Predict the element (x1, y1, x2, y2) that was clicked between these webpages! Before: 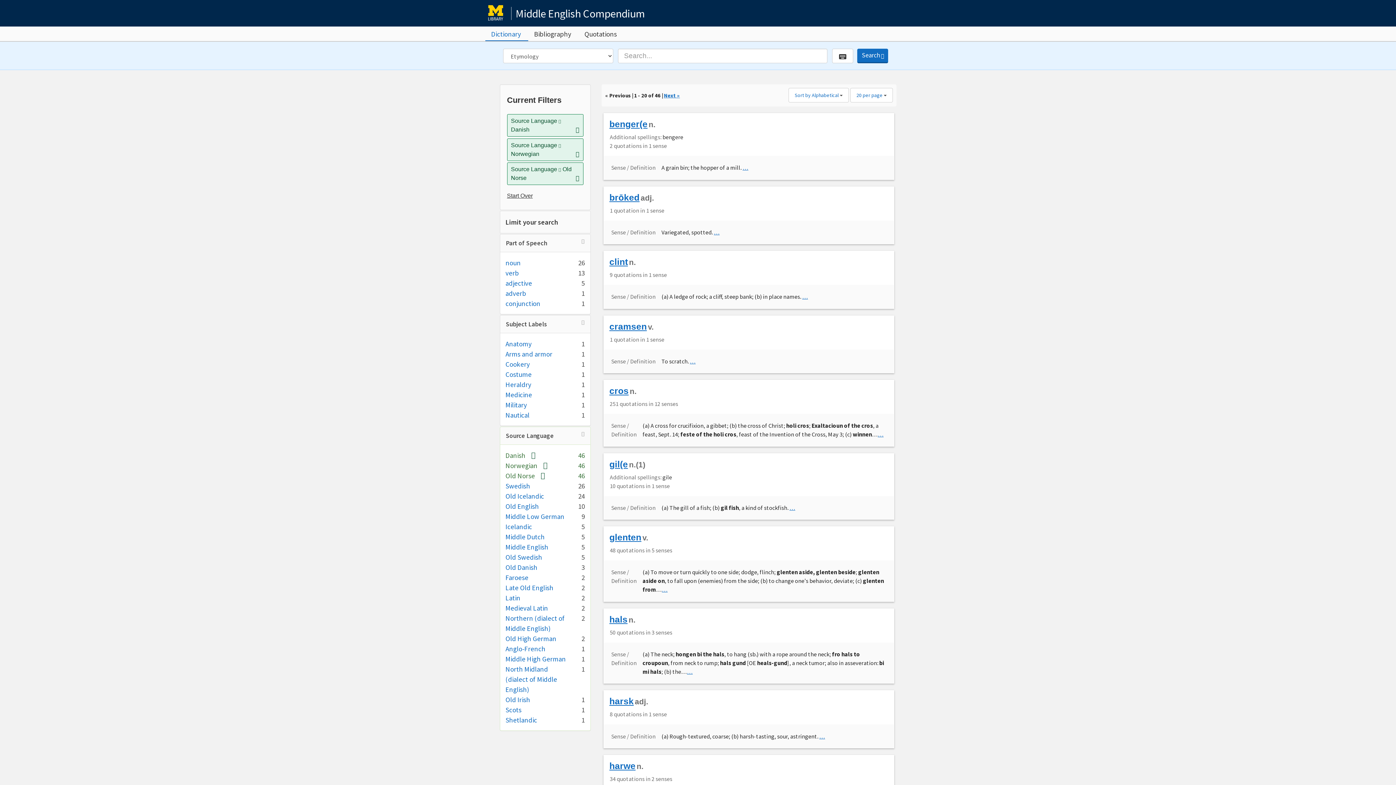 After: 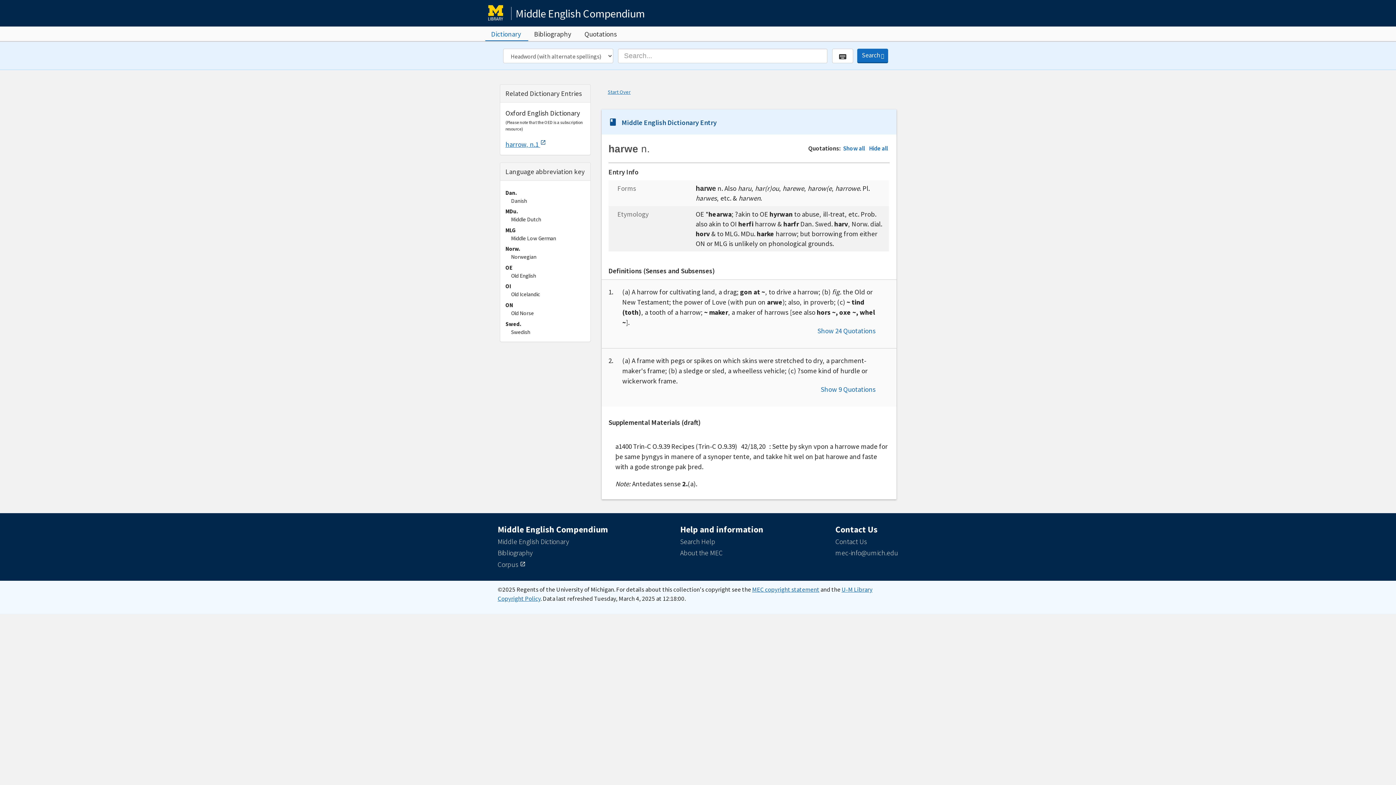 Action: bbox: (609, 761, 635, 771) label: harwe